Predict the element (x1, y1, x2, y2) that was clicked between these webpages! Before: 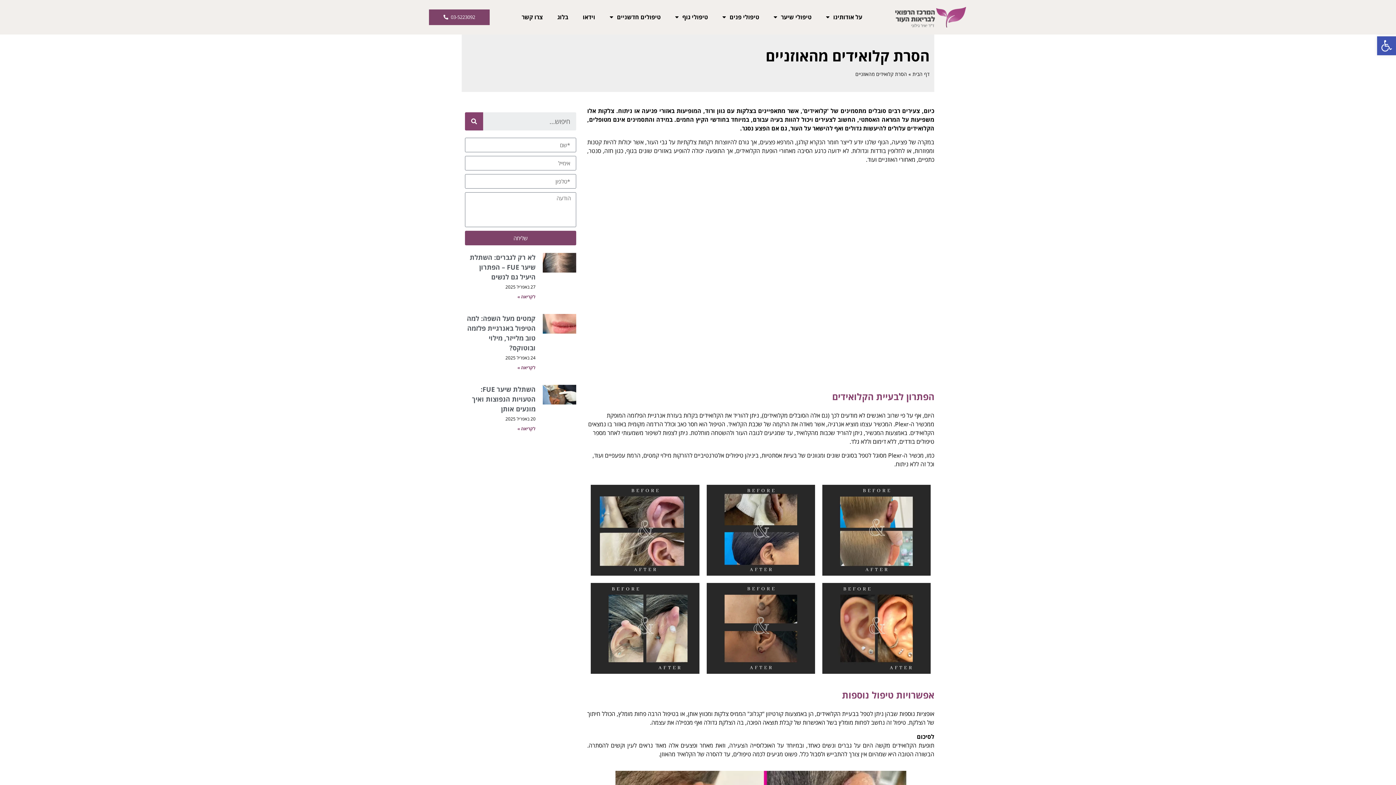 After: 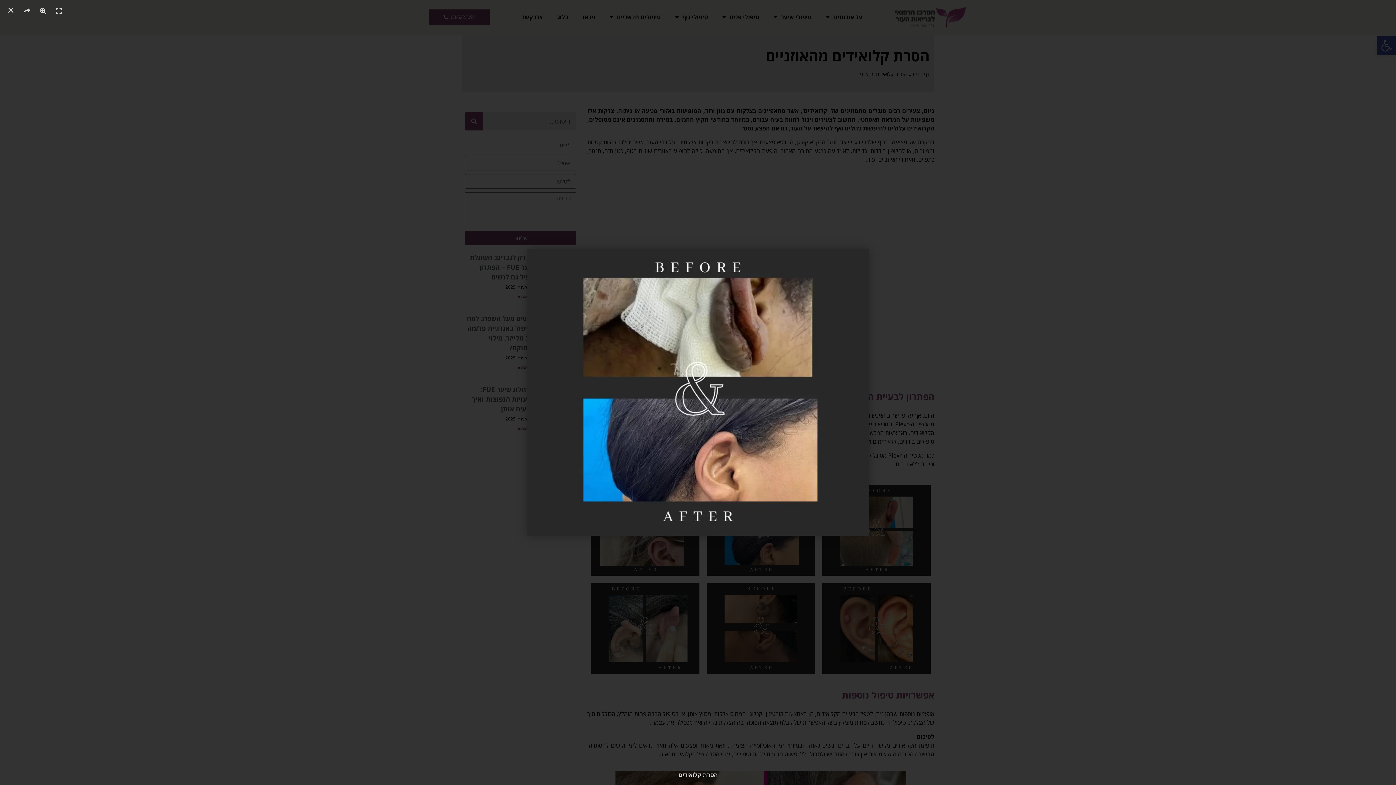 Action: bbox: (706, 484, 815, 575)